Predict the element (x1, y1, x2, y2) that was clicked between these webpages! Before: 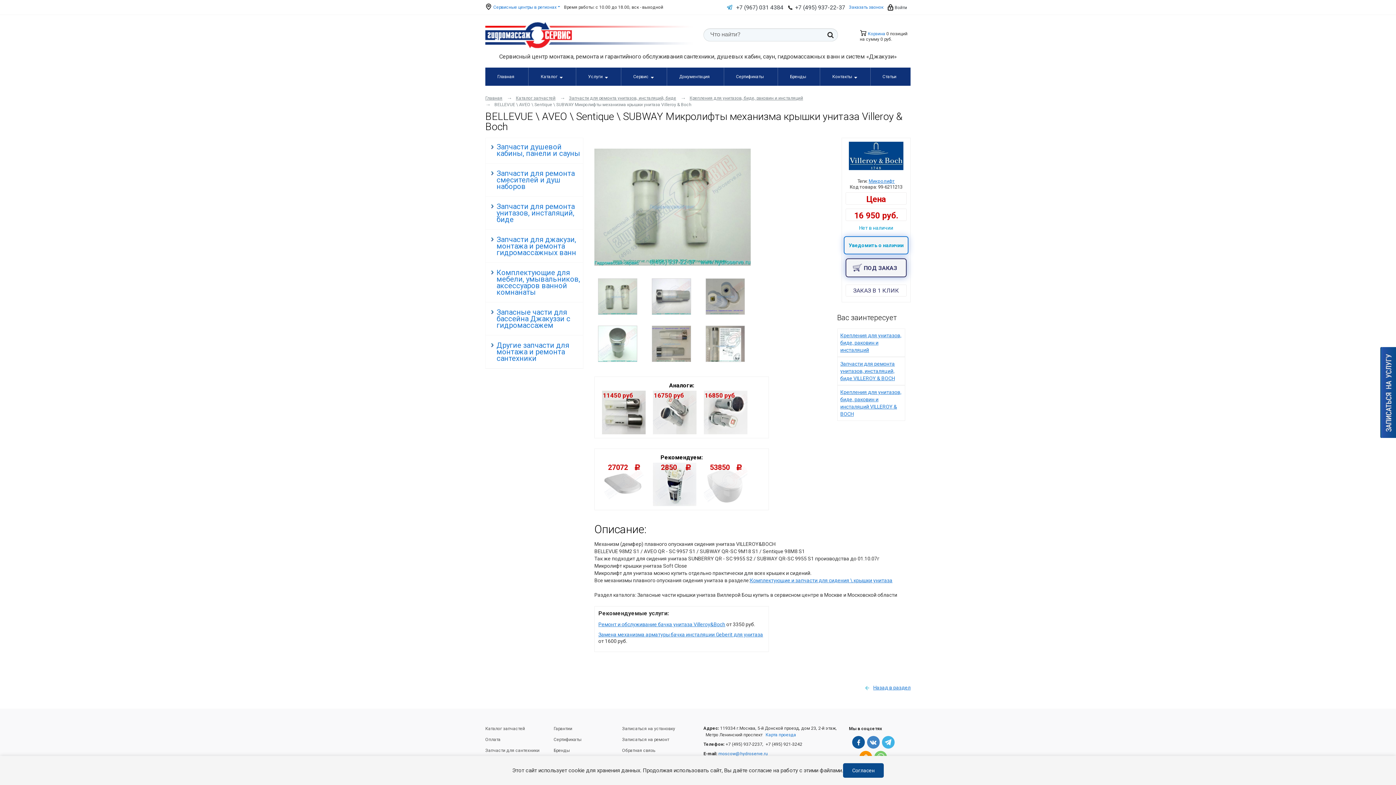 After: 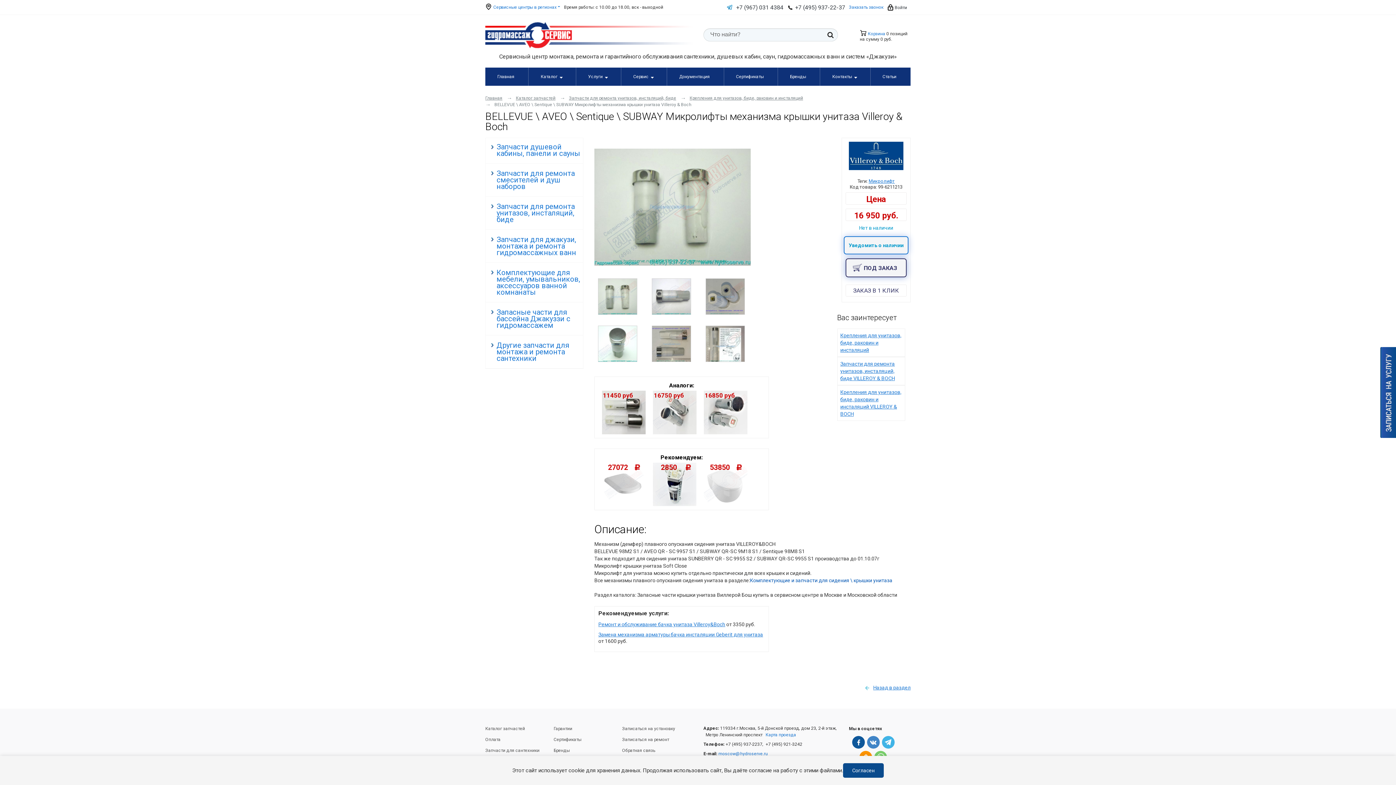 Action: bbox: (750, 577, 892, 583) label: Комплектующие и запчасти для сидения \ крышки унитаза